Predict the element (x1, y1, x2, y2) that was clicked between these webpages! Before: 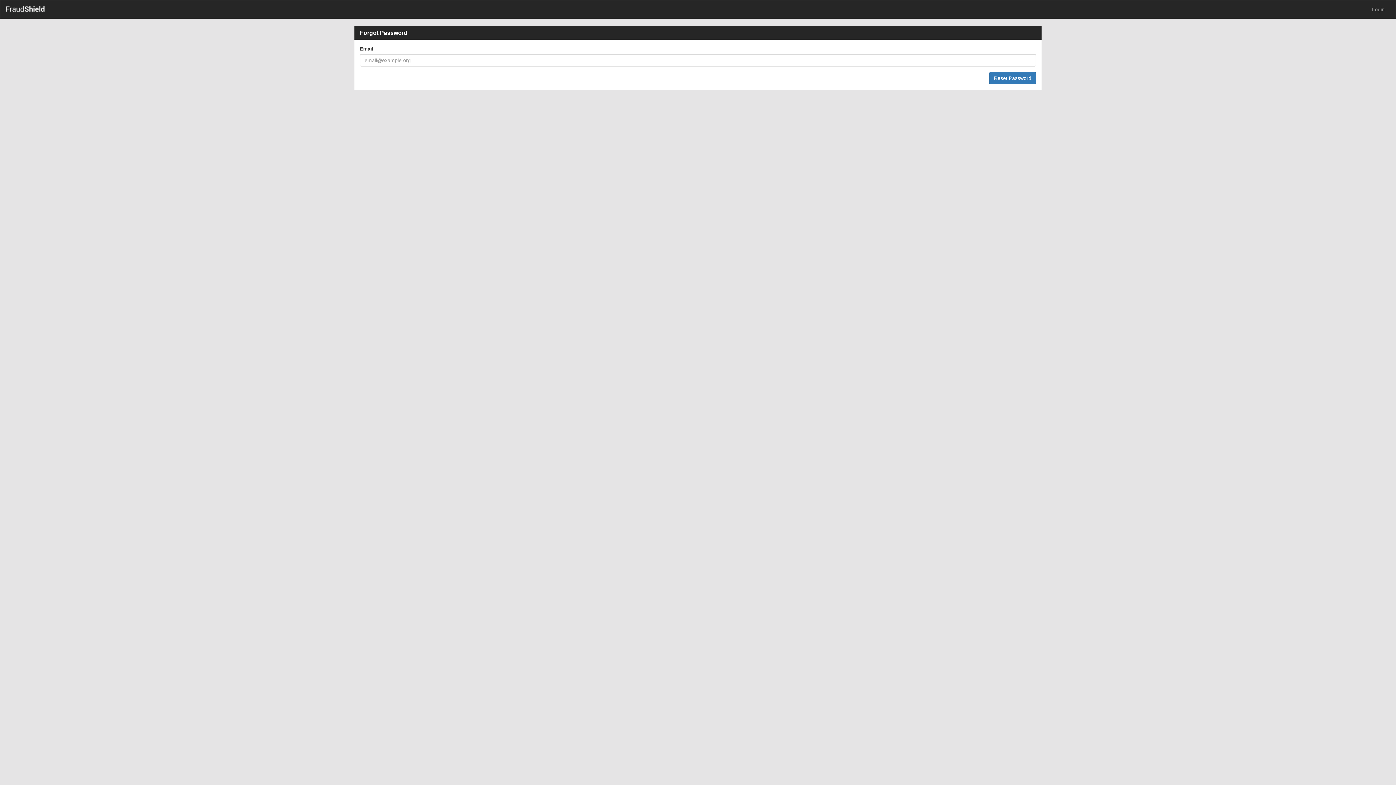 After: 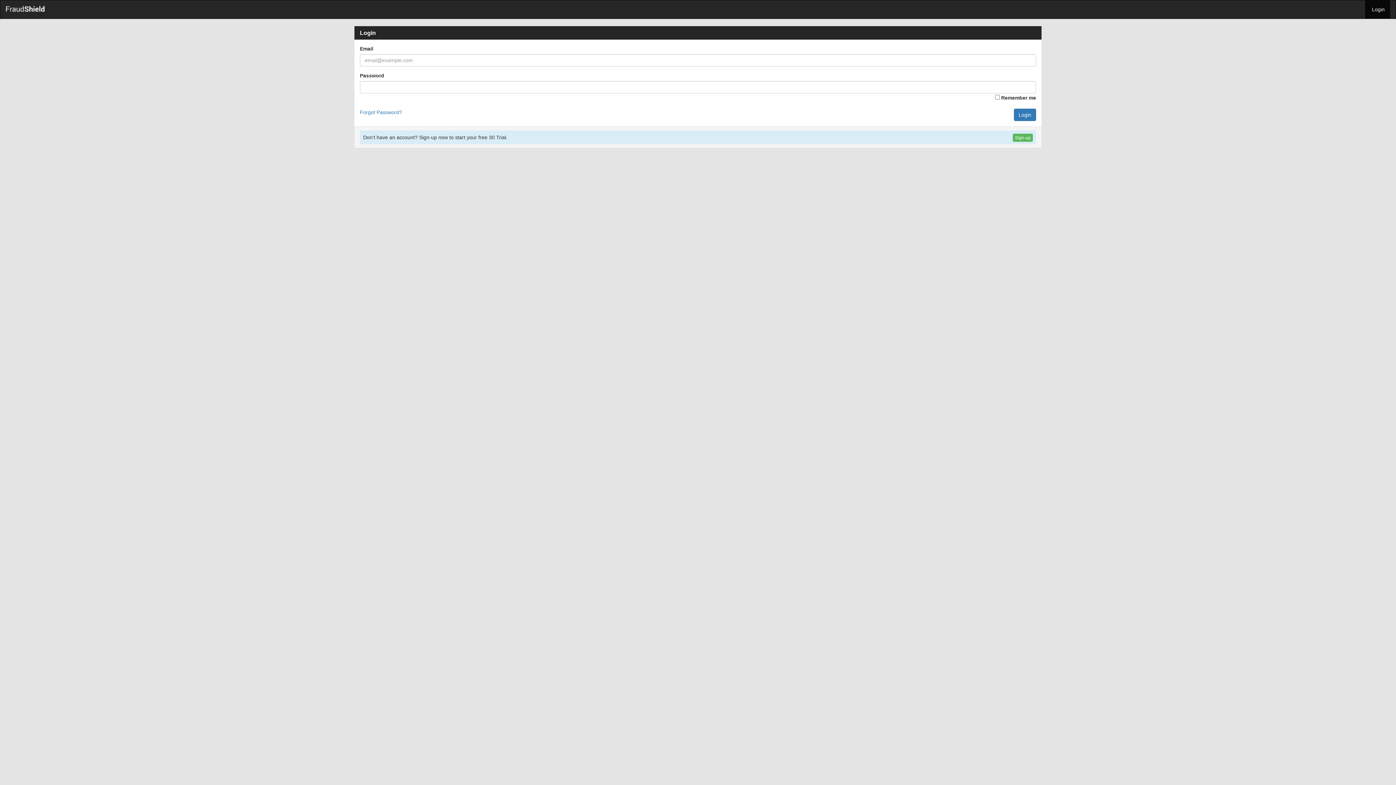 Action: label:  Login bbox: (1365, 0, 1390, 18)